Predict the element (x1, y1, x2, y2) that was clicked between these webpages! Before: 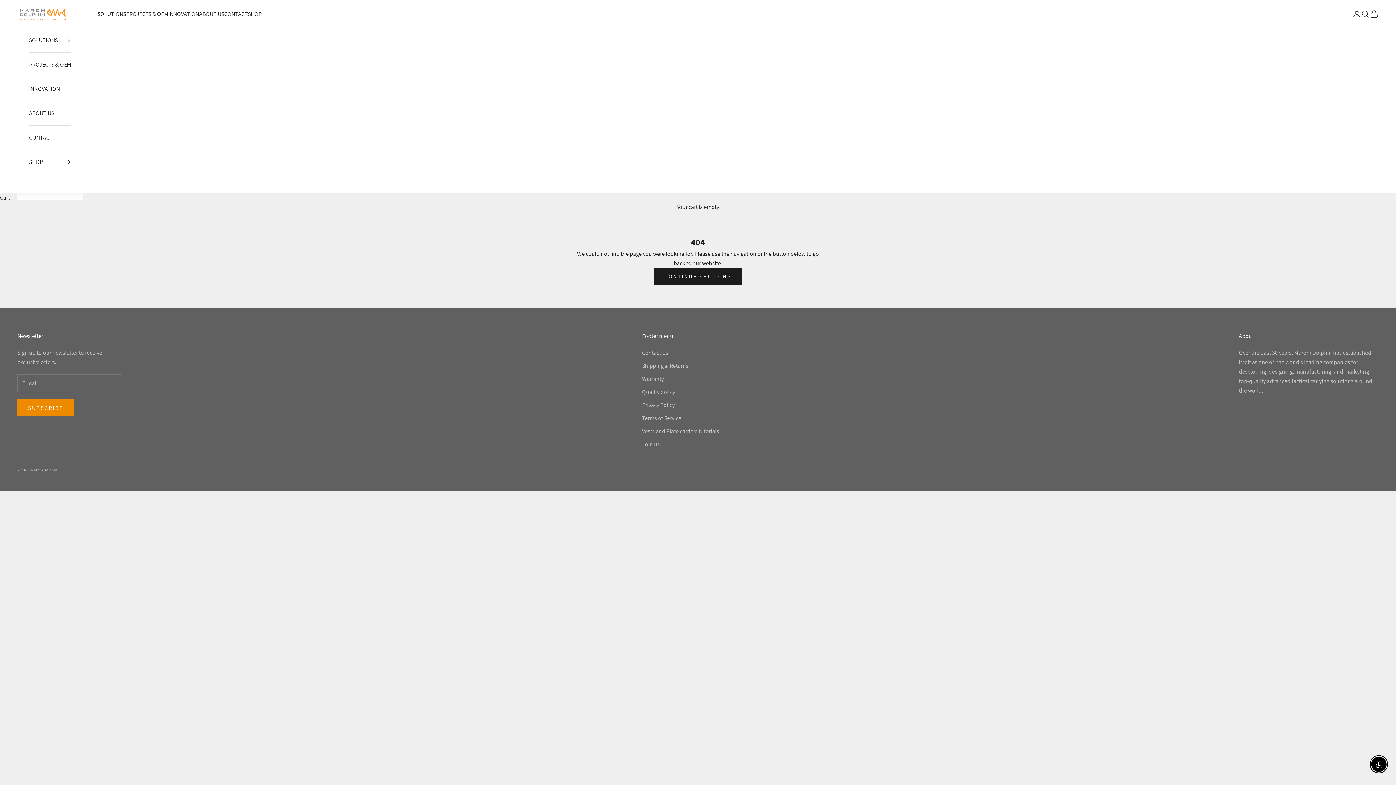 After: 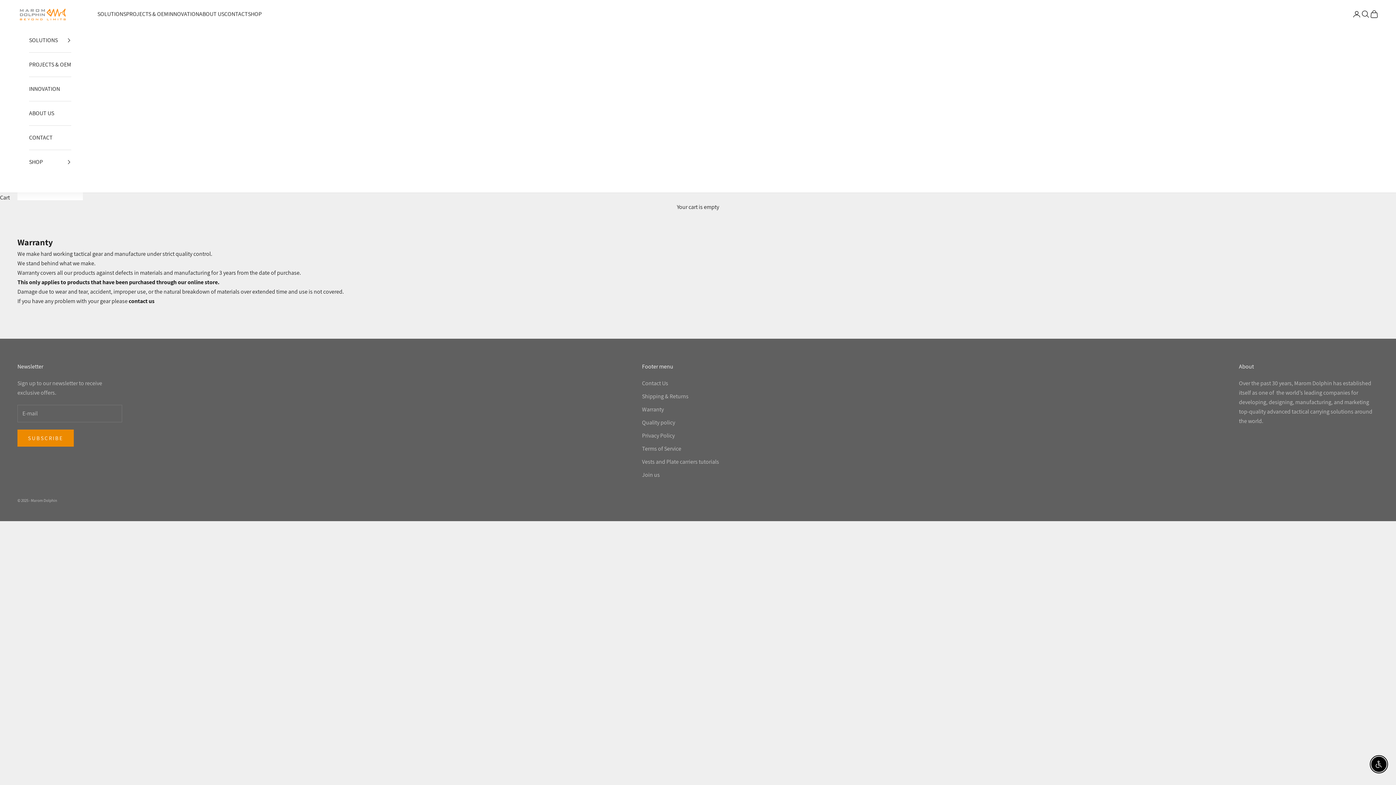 Action: bbox: (642, 375, 664, 383) label: Warranty